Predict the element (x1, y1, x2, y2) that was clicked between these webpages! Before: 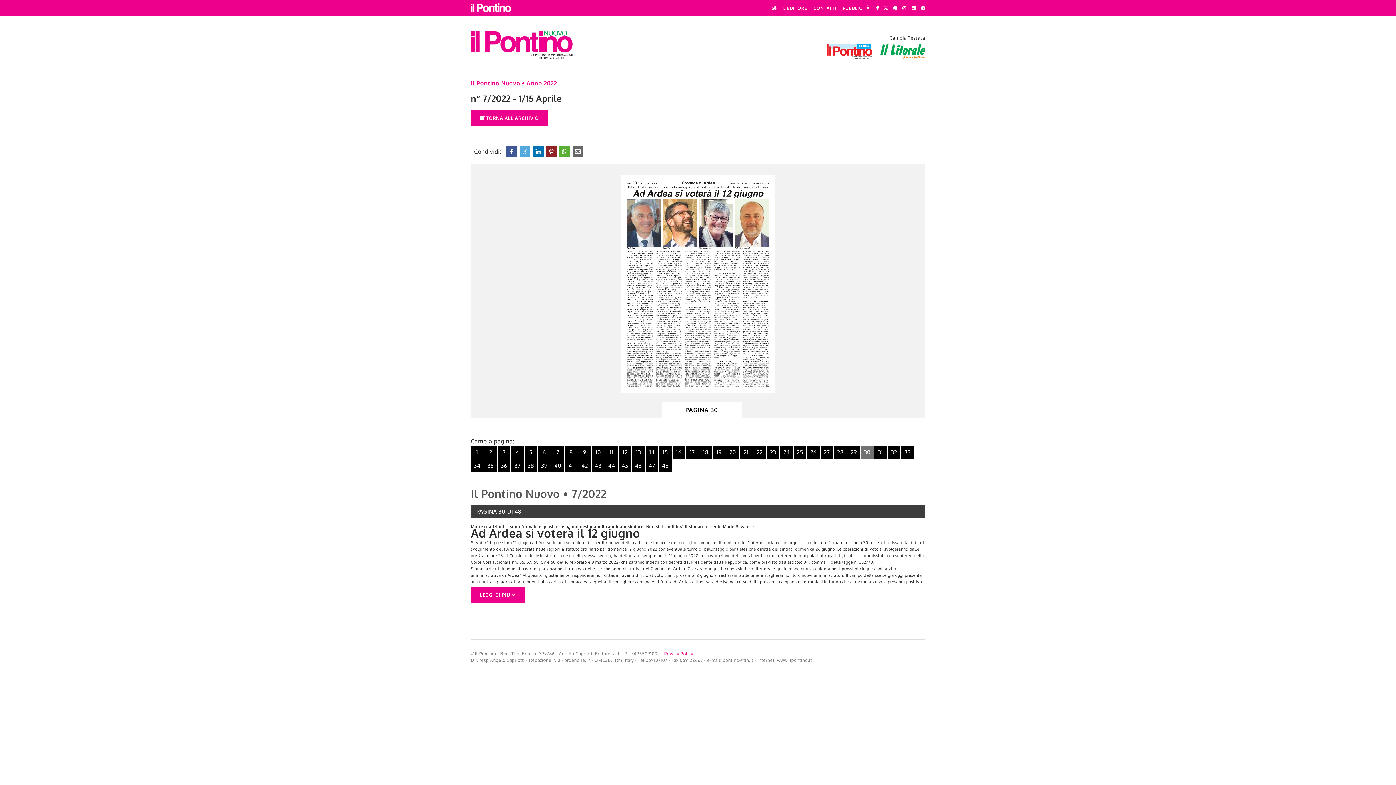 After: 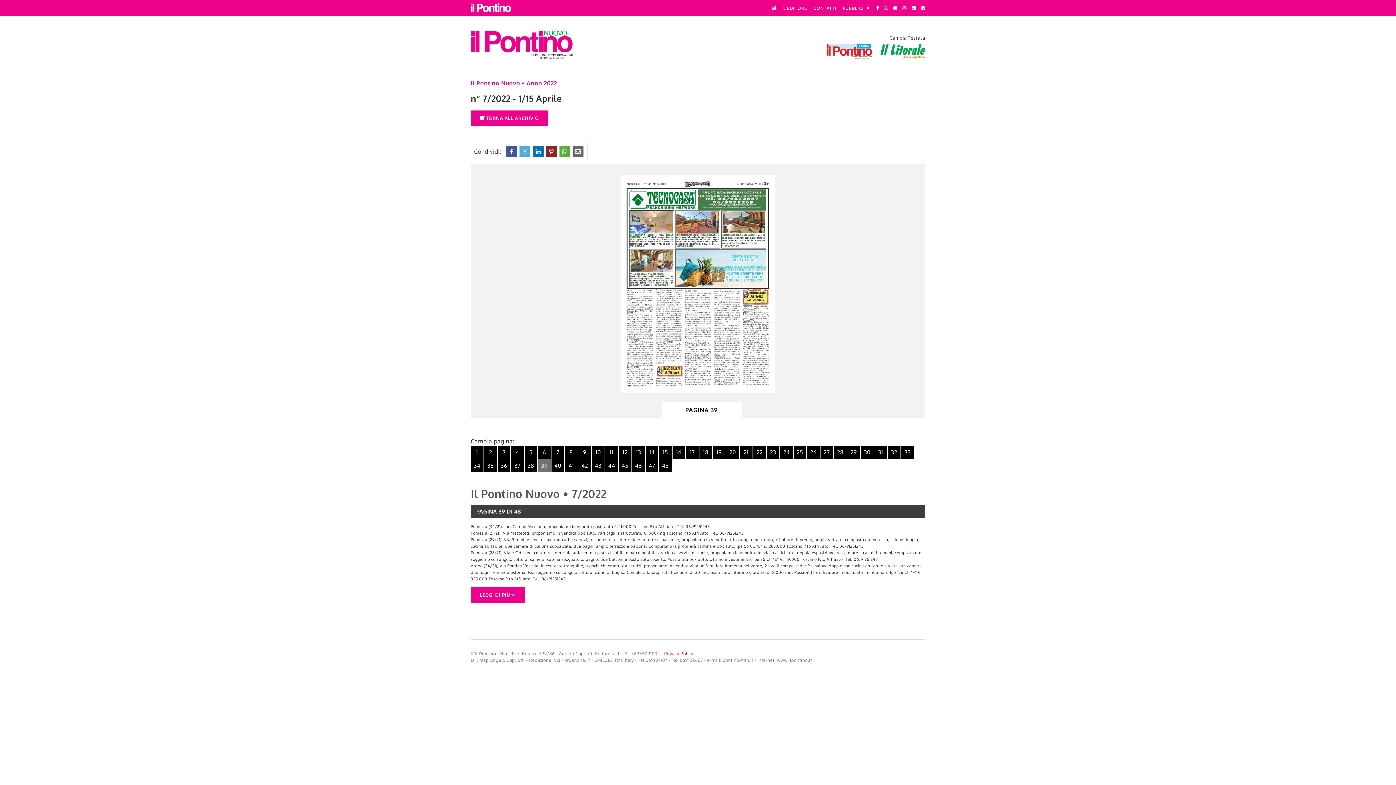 Action: bbox: (538, 459, 550, 472) label: 39